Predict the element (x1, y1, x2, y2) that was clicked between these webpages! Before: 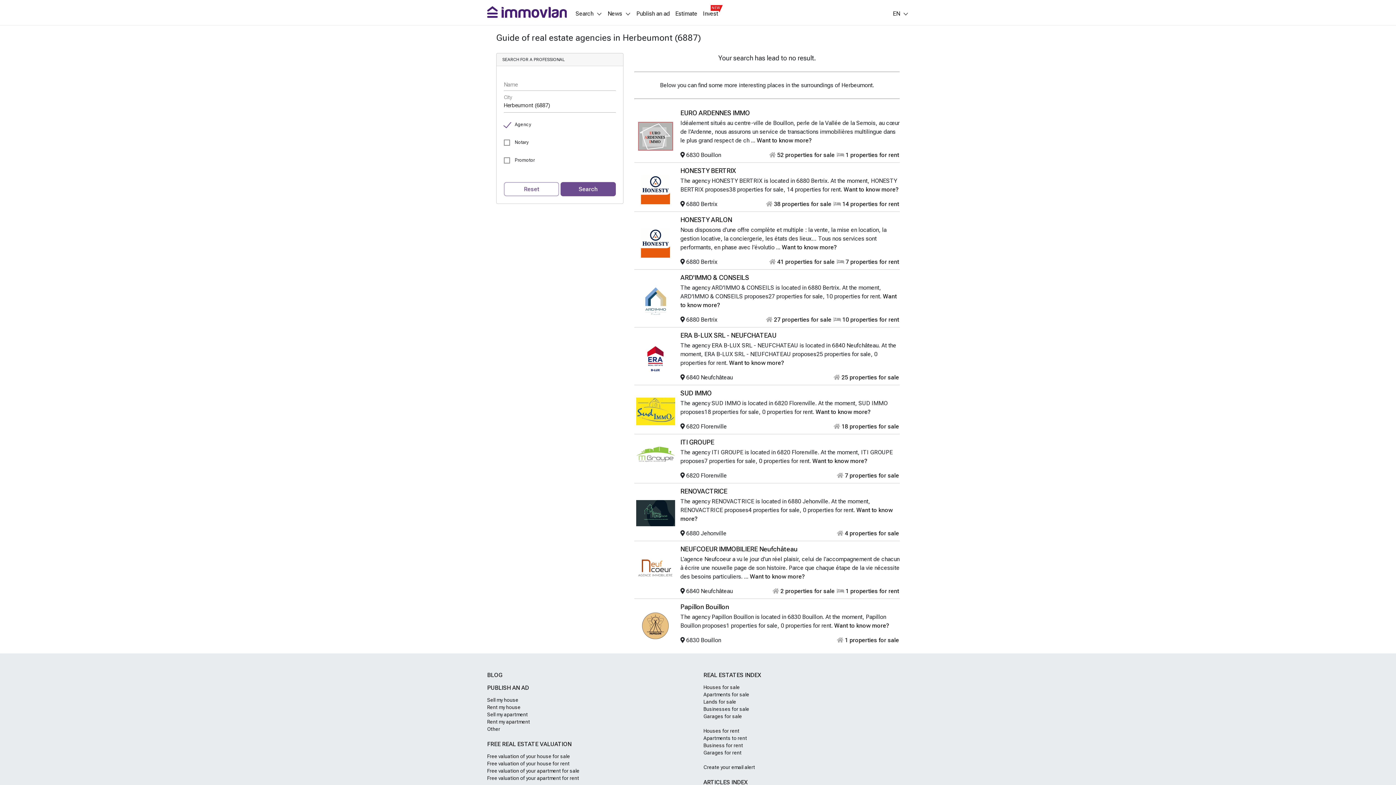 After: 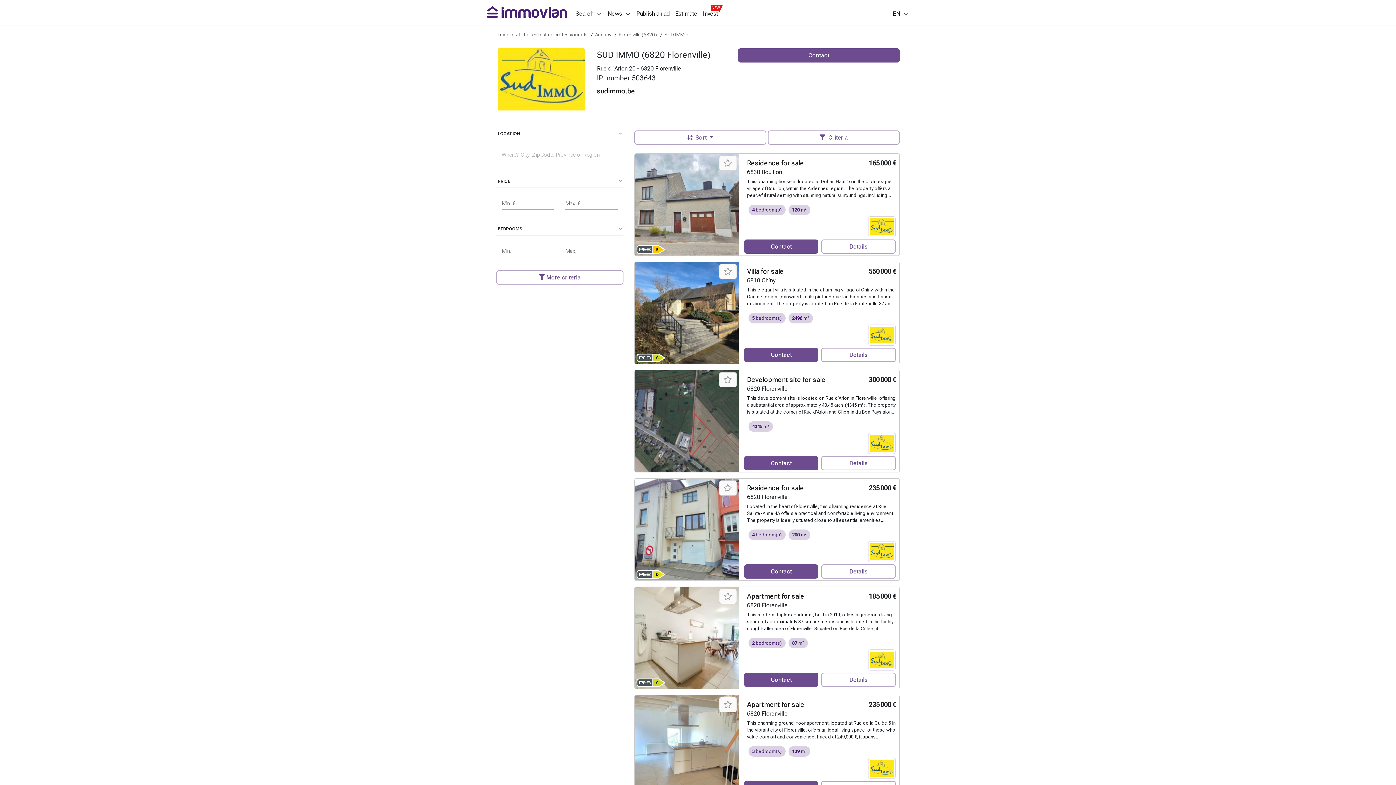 Action: label:  18 properties for sale bbox: (833, 423, 899, 430)